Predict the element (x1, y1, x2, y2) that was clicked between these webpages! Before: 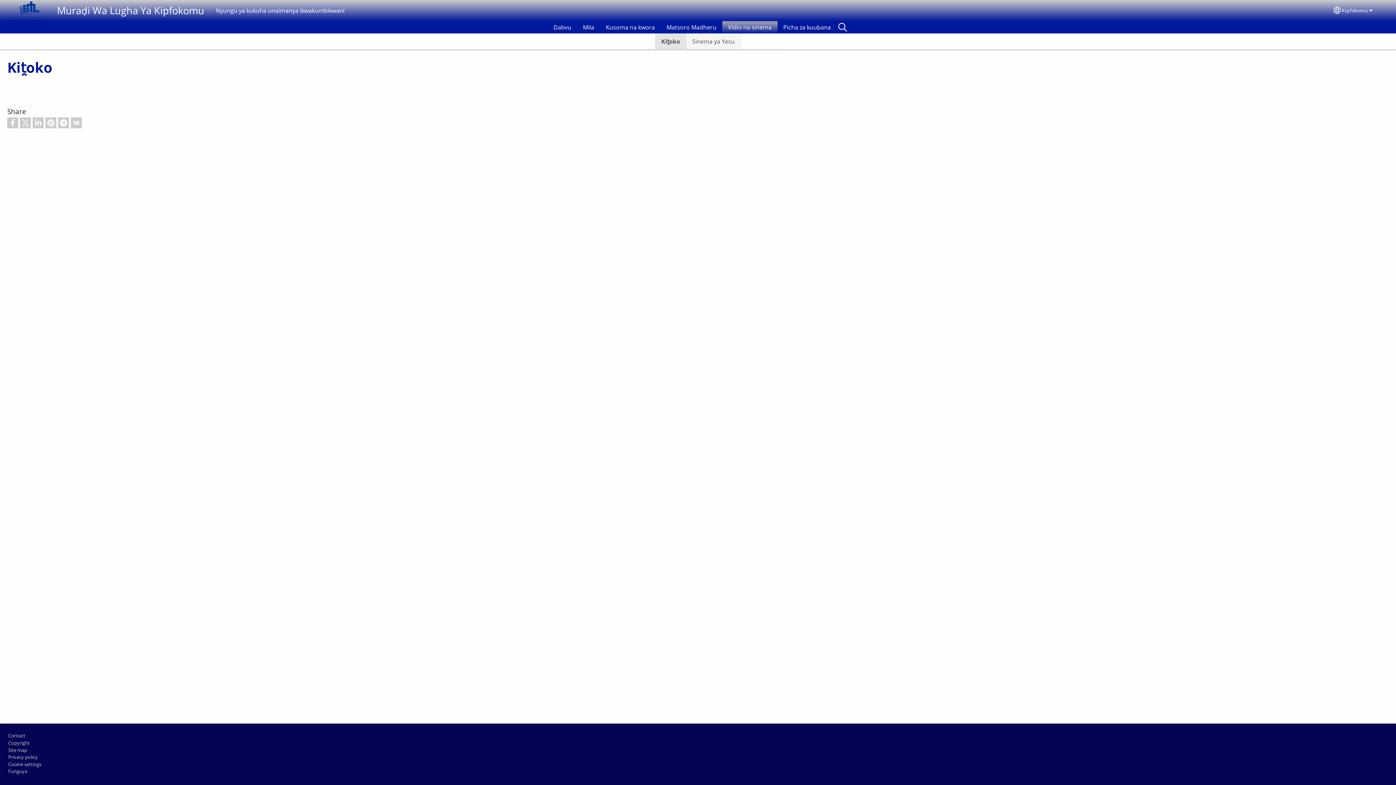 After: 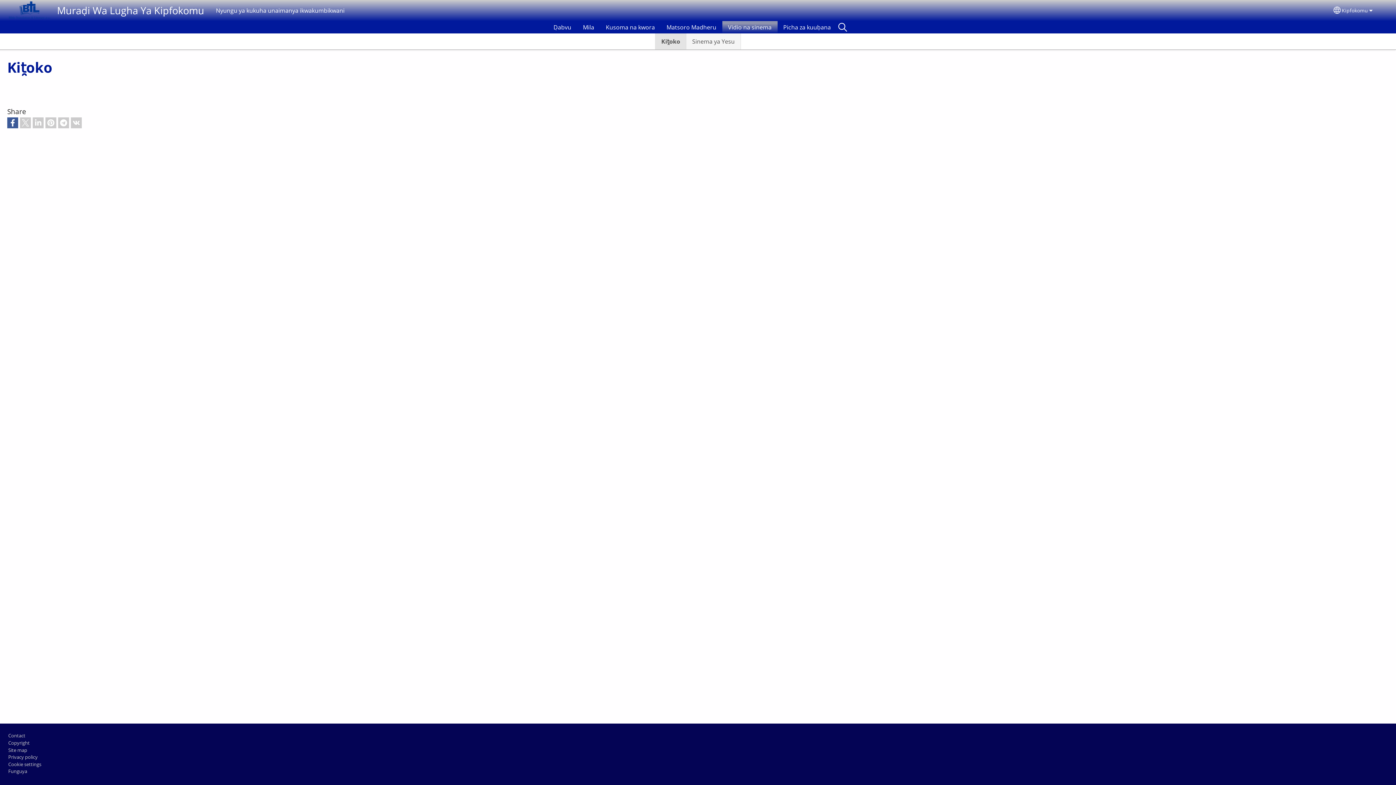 Action: bbox: (7, 117, 18, 128)